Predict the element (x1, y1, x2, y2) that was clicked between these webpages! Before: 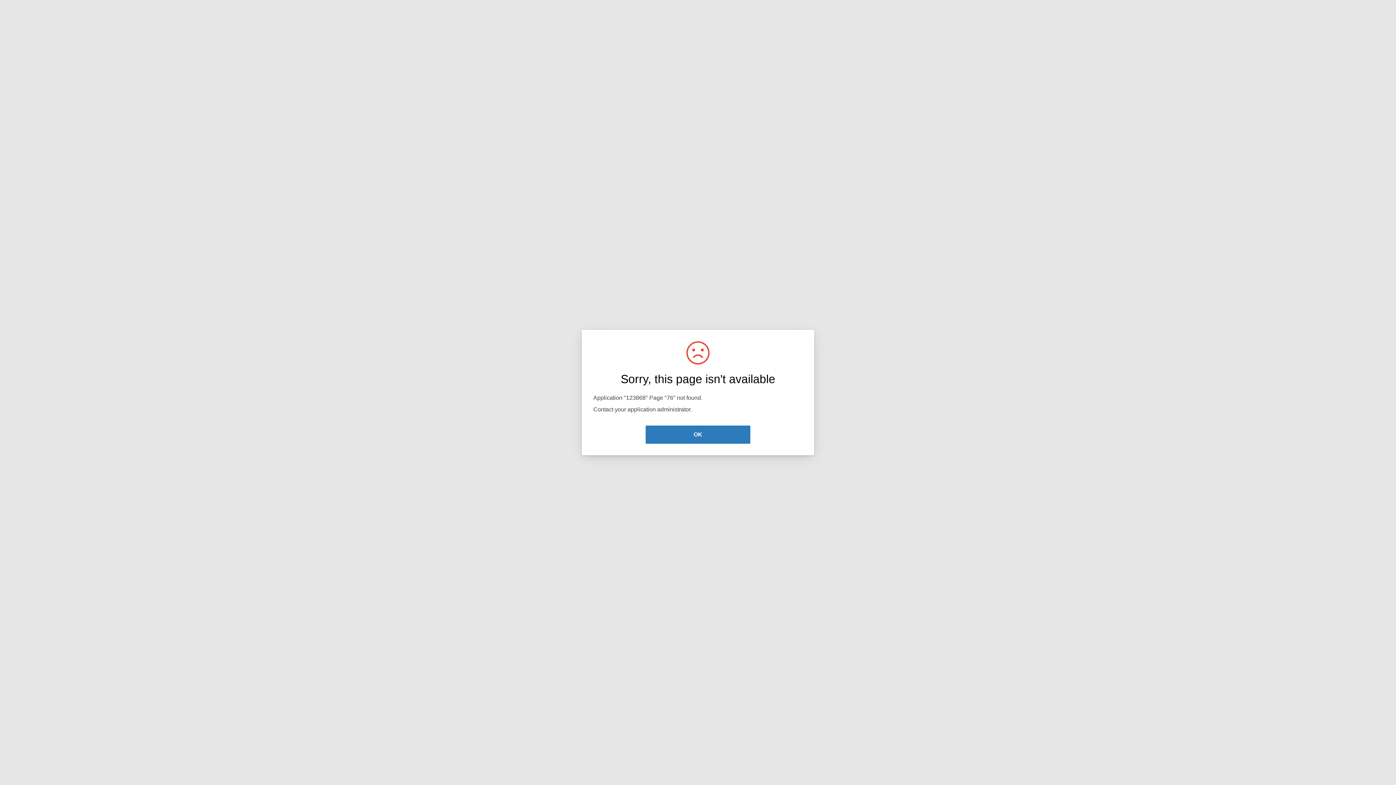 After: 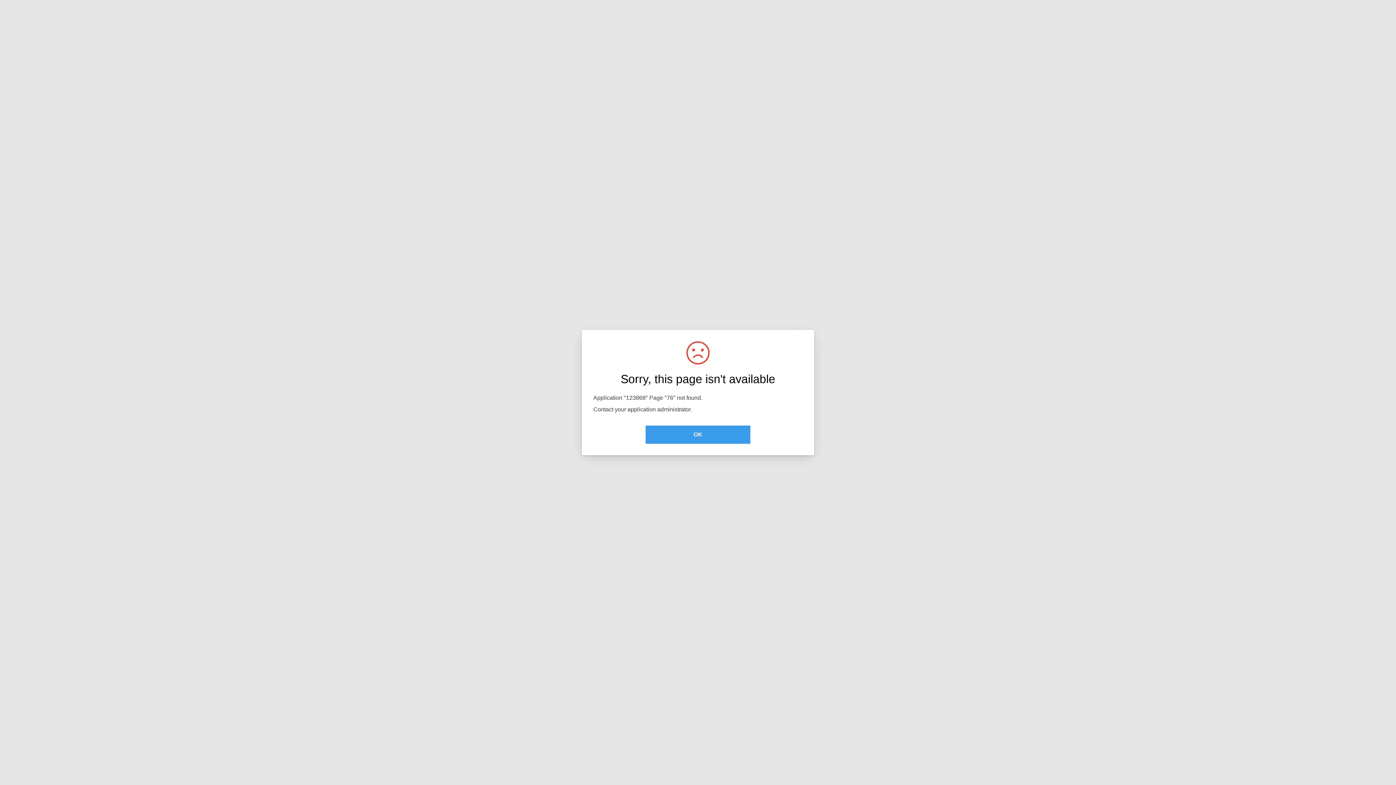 Action: bbox: (645, 425, 750, 444) label: OK